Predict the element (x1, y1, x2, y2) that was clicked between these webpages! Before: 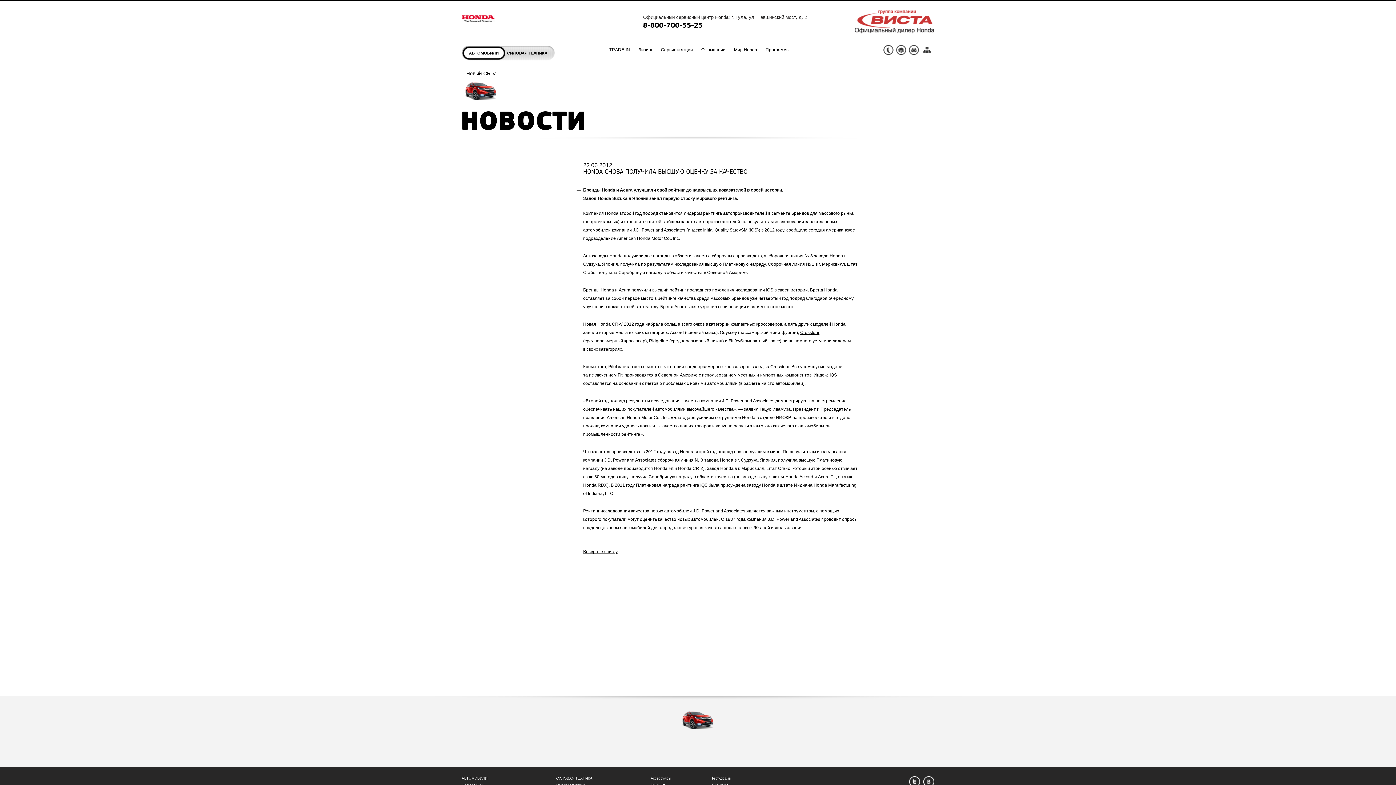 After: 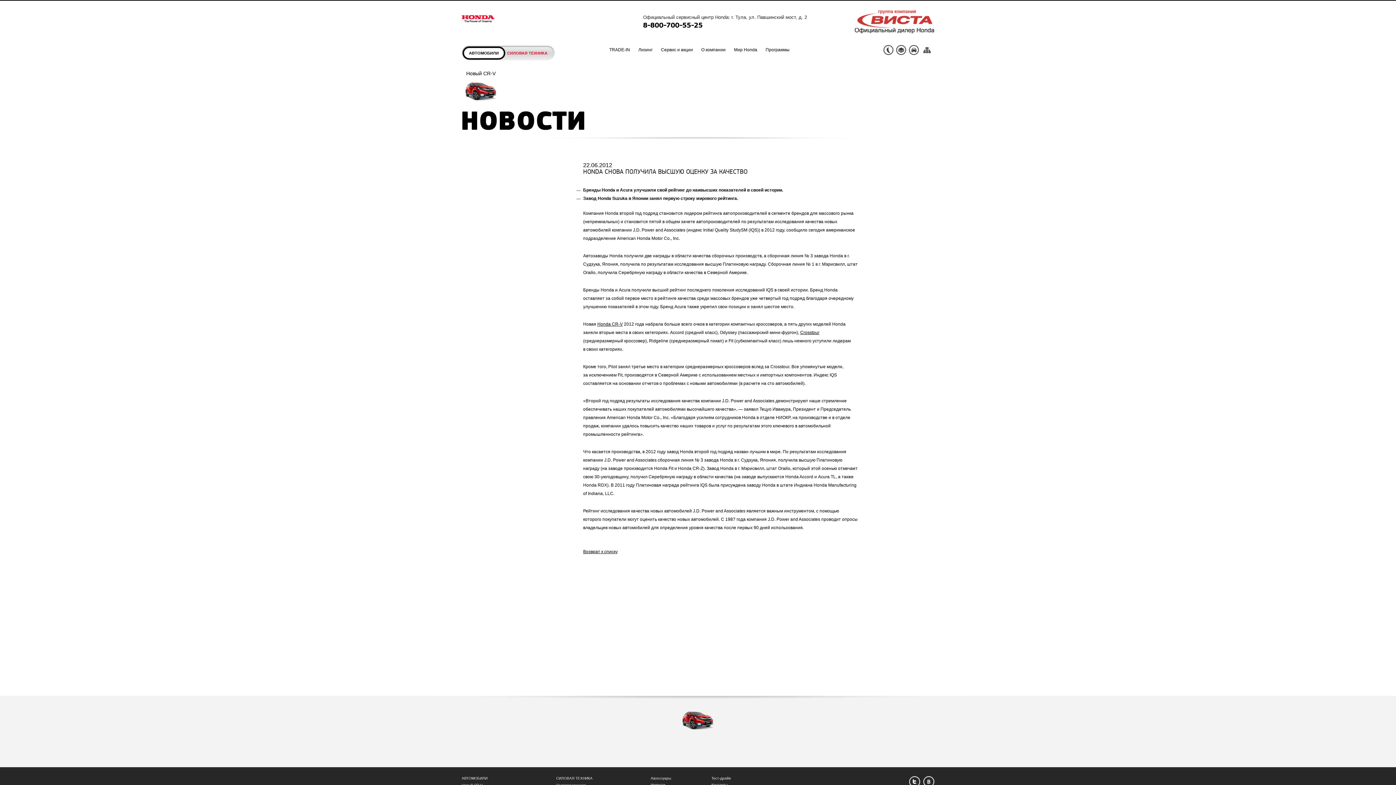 Action: bbox: (507, 46, 554, 60) label: СИЛОВАЯ ТЕХНИКА